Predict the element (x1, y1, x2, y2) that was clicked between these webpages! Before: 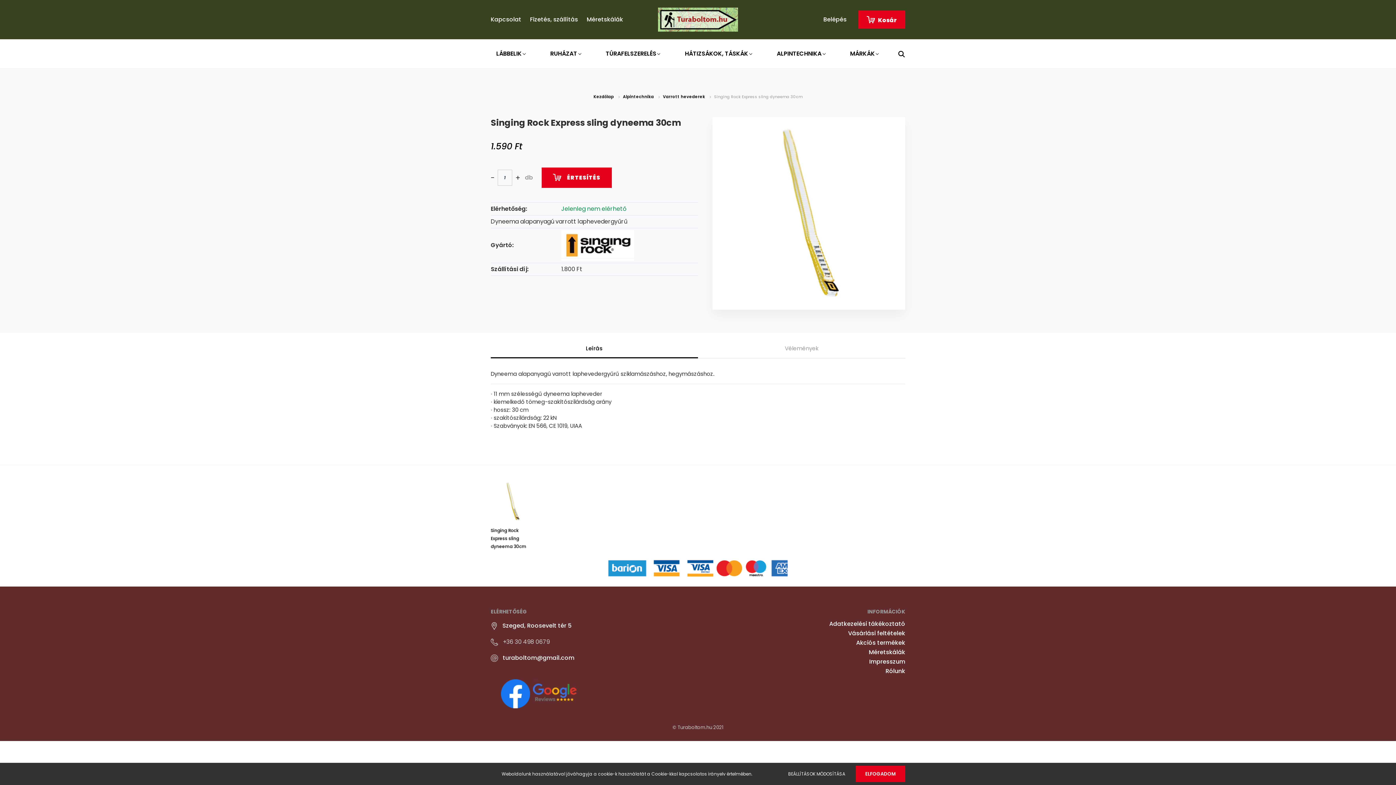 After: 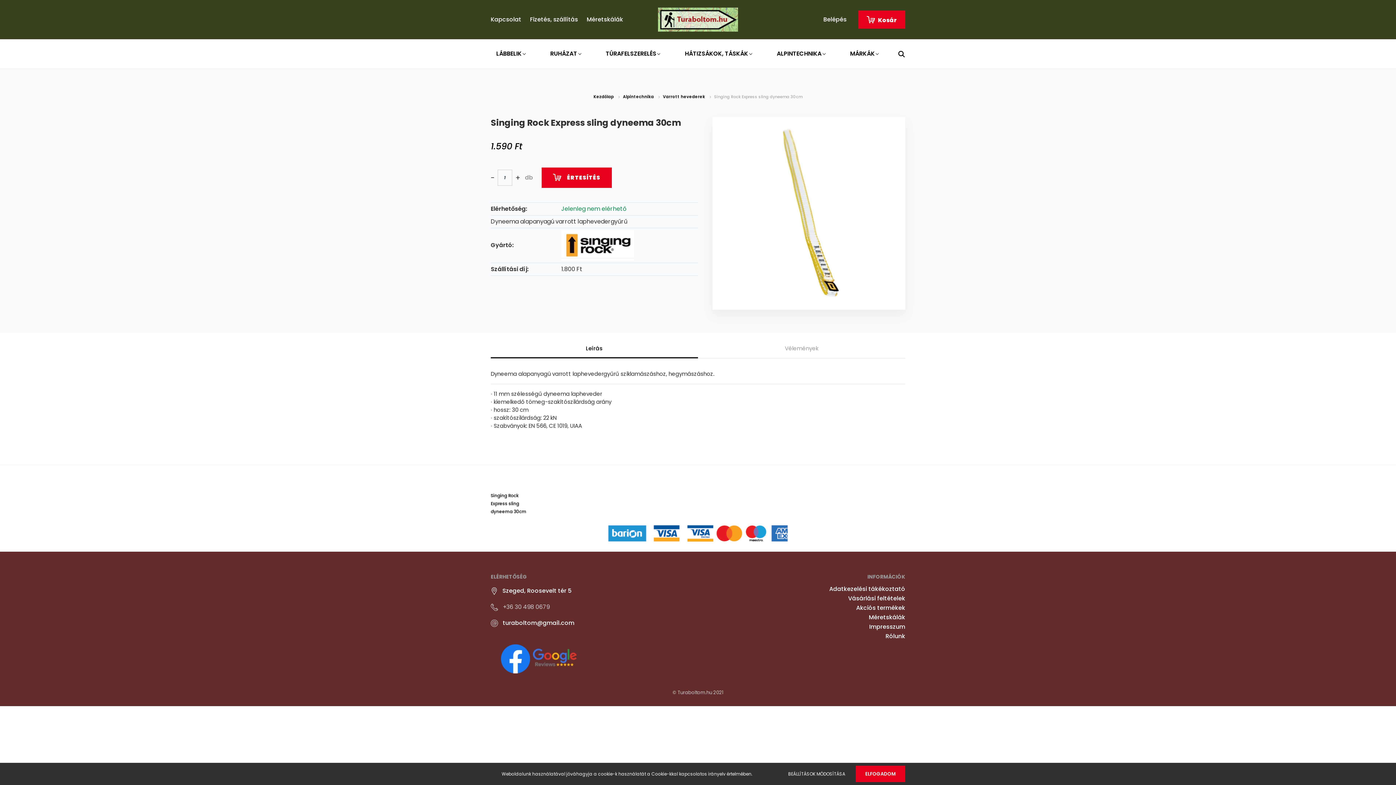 Action: bbox: (490, 480, 534, 523)